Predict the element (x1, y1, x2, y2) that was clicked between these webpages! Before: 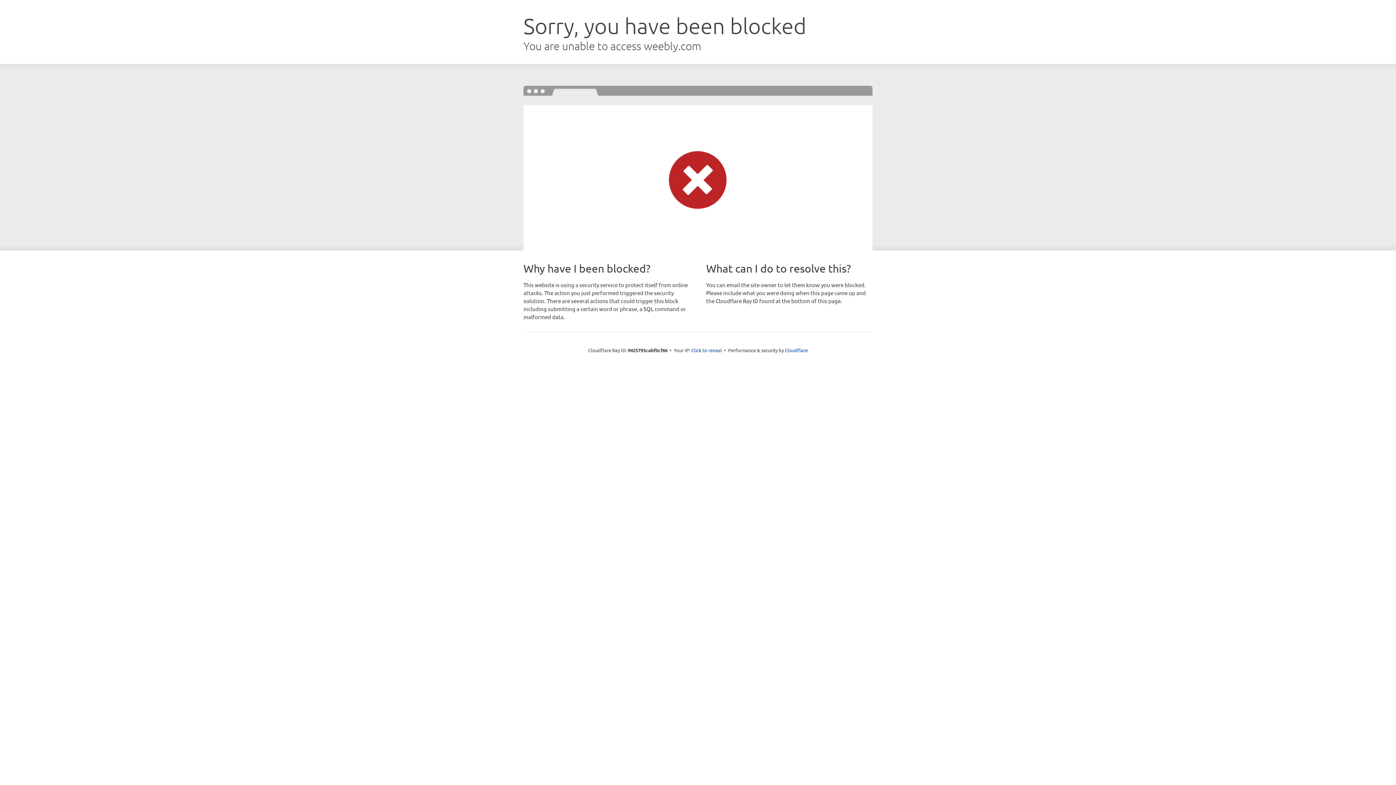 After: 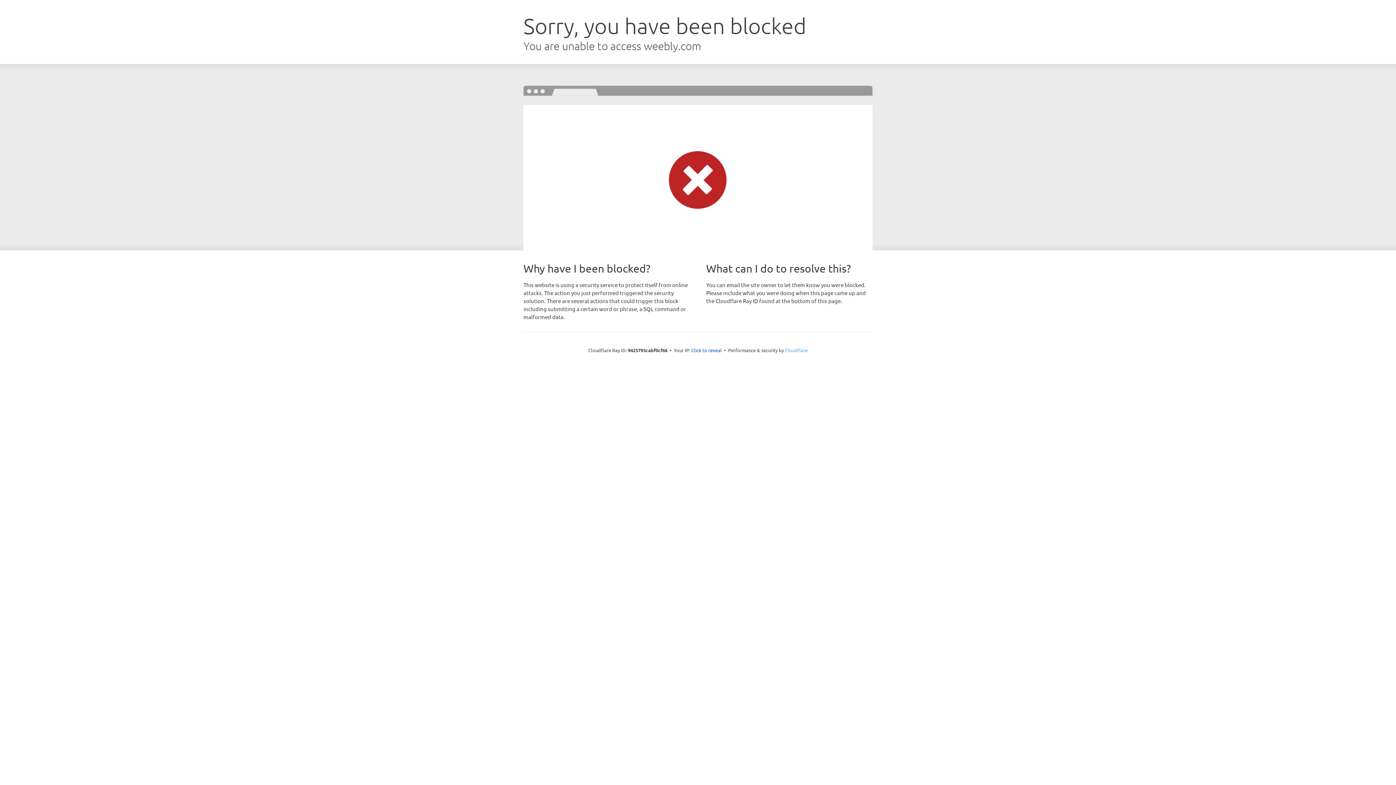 Action: label: Cloudflare bbox: (785, 347, 808, 353)